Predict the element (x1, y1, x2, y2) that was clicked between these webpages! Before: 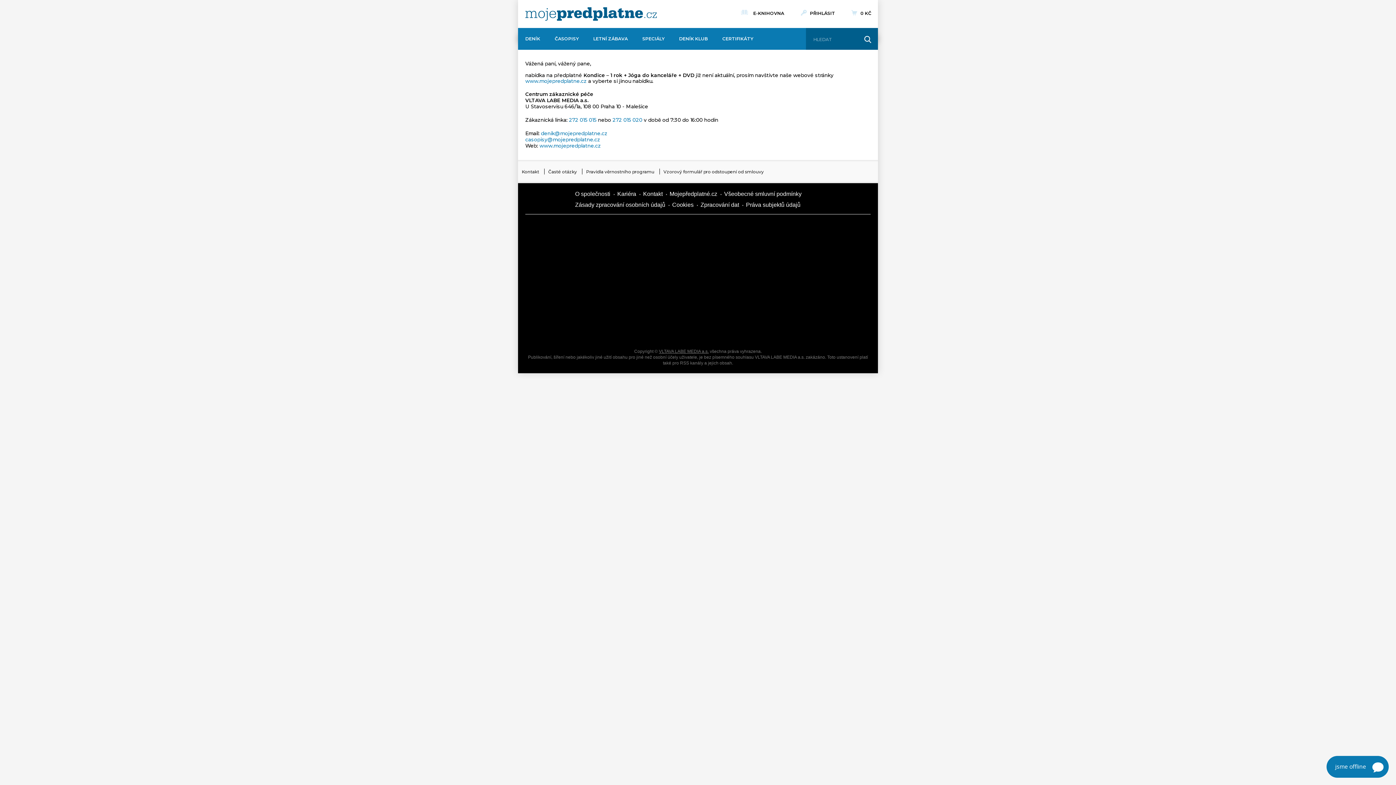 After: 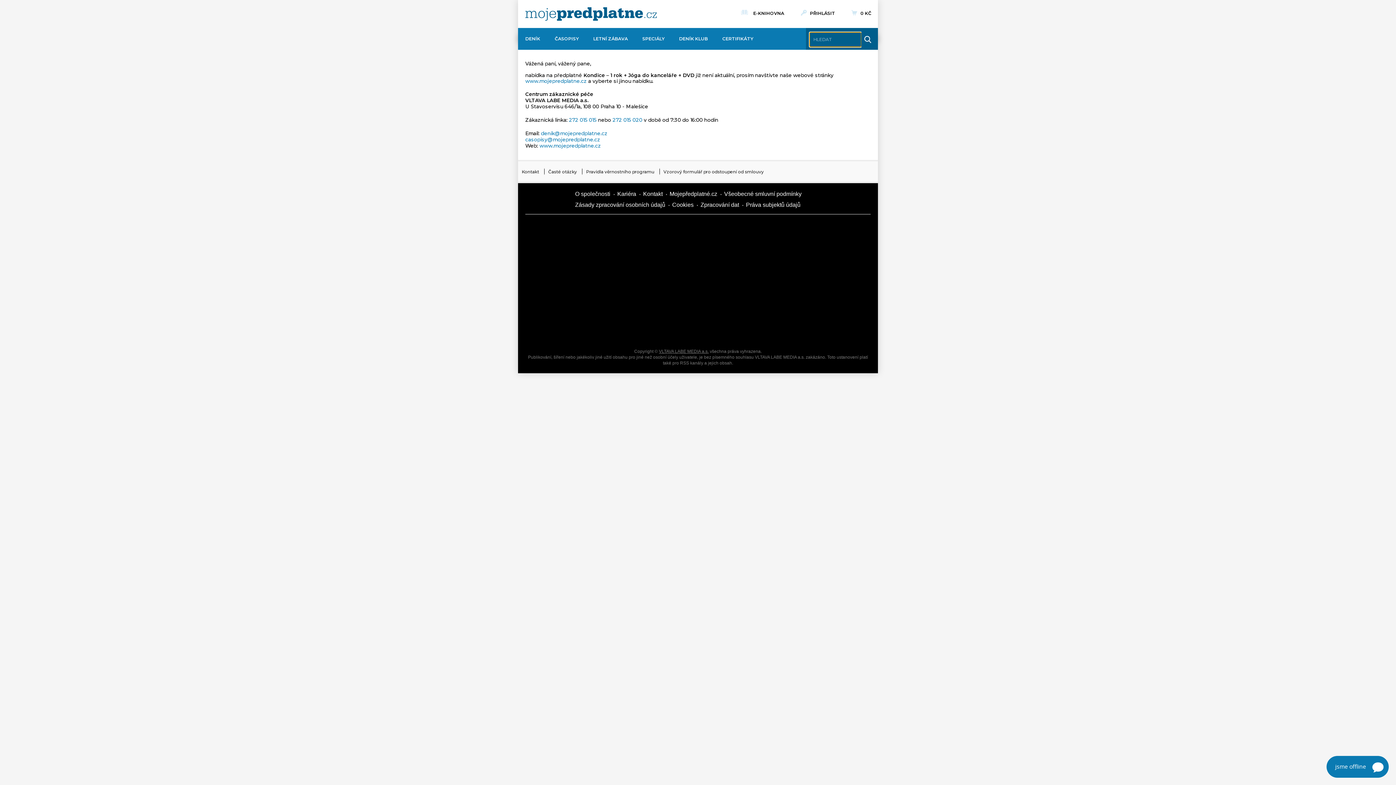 Action: bbox: (861, 32, 874, 46) label: Hledat